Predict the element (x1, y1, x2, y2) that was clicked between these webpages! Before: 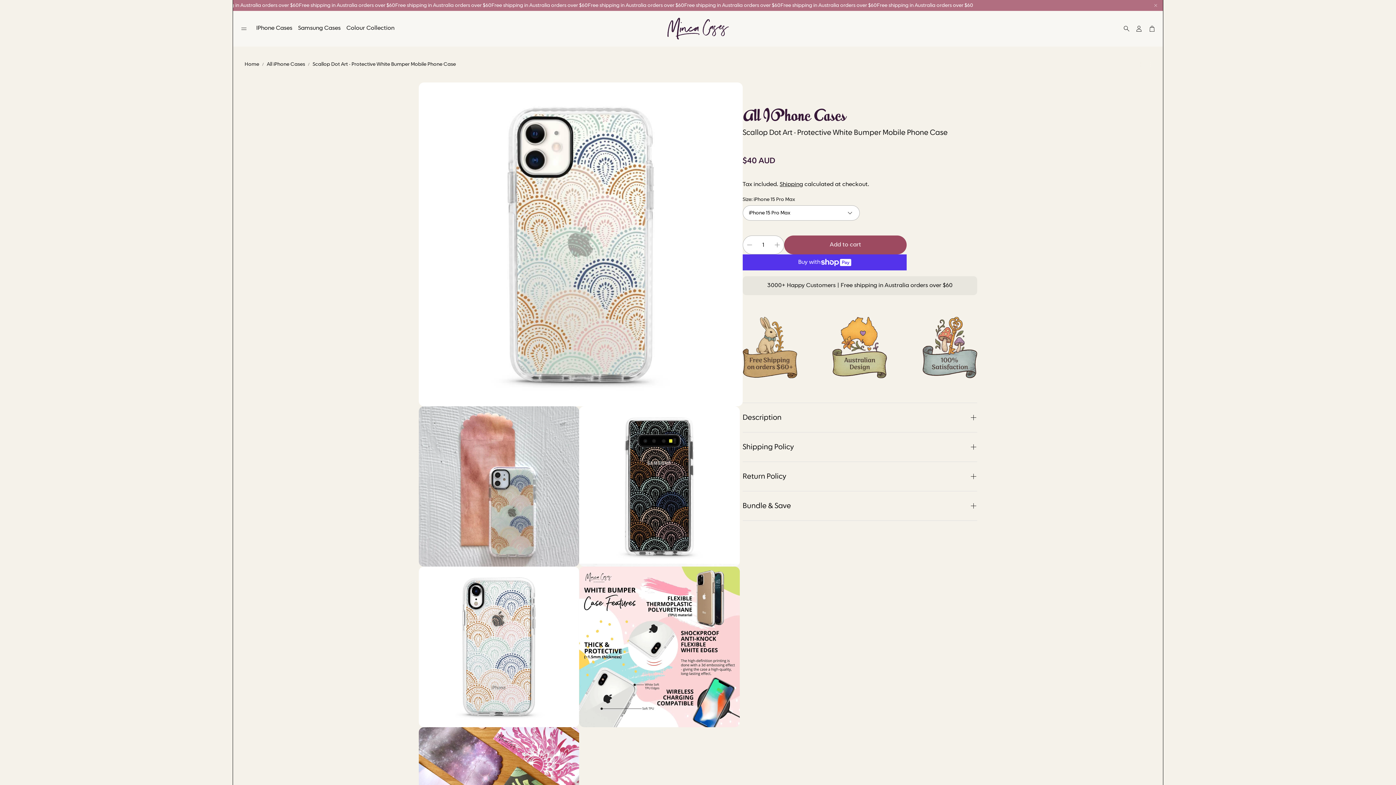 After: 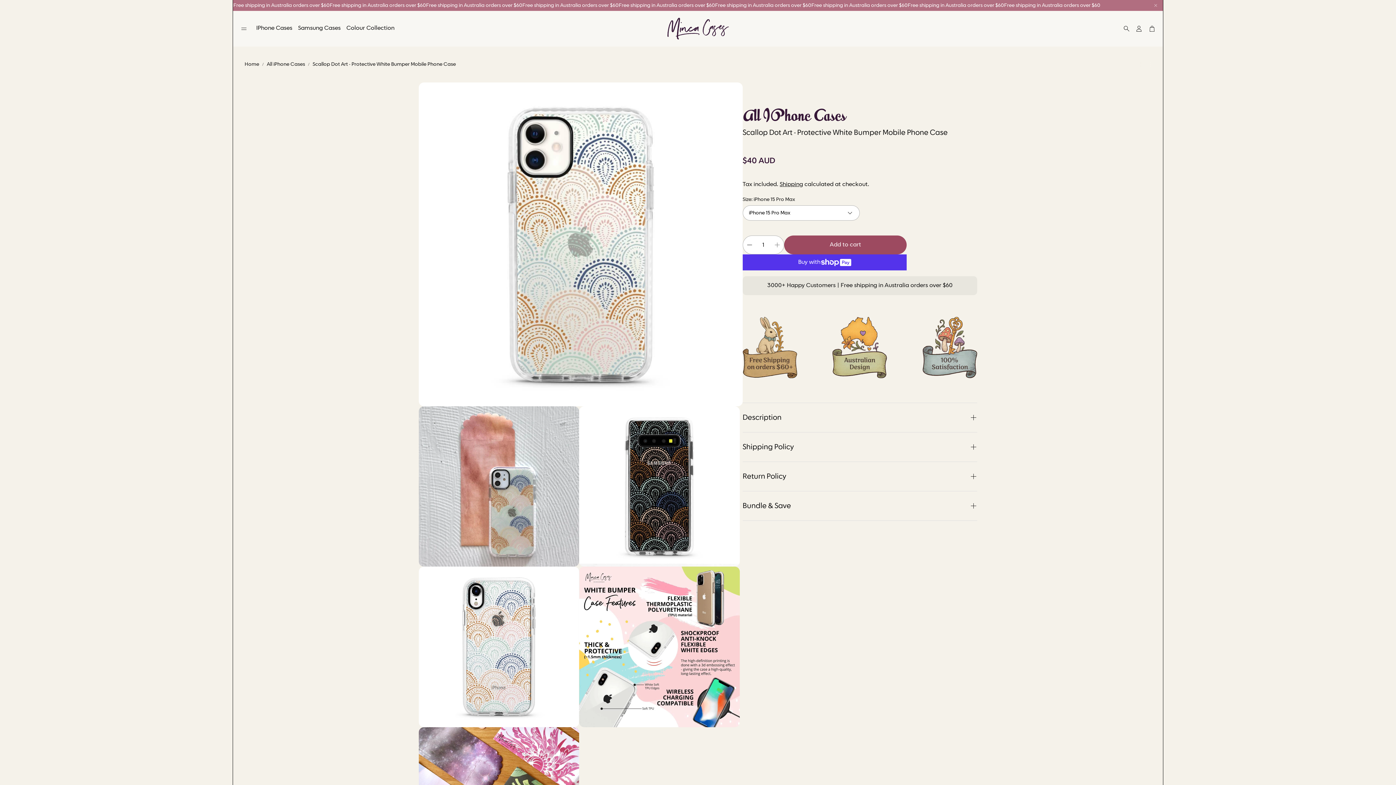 Action: label: Counter decrease bbox: (743, 238, 756, 251)